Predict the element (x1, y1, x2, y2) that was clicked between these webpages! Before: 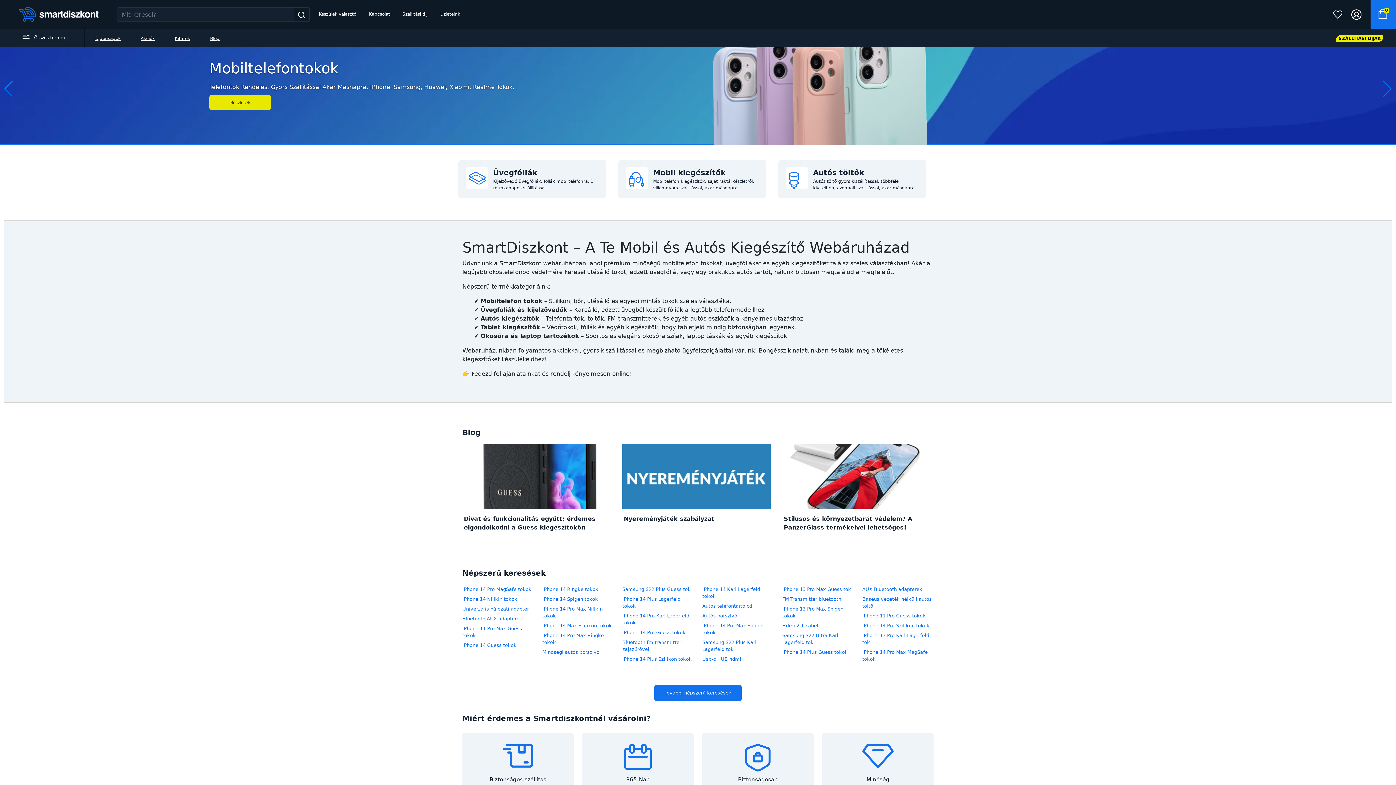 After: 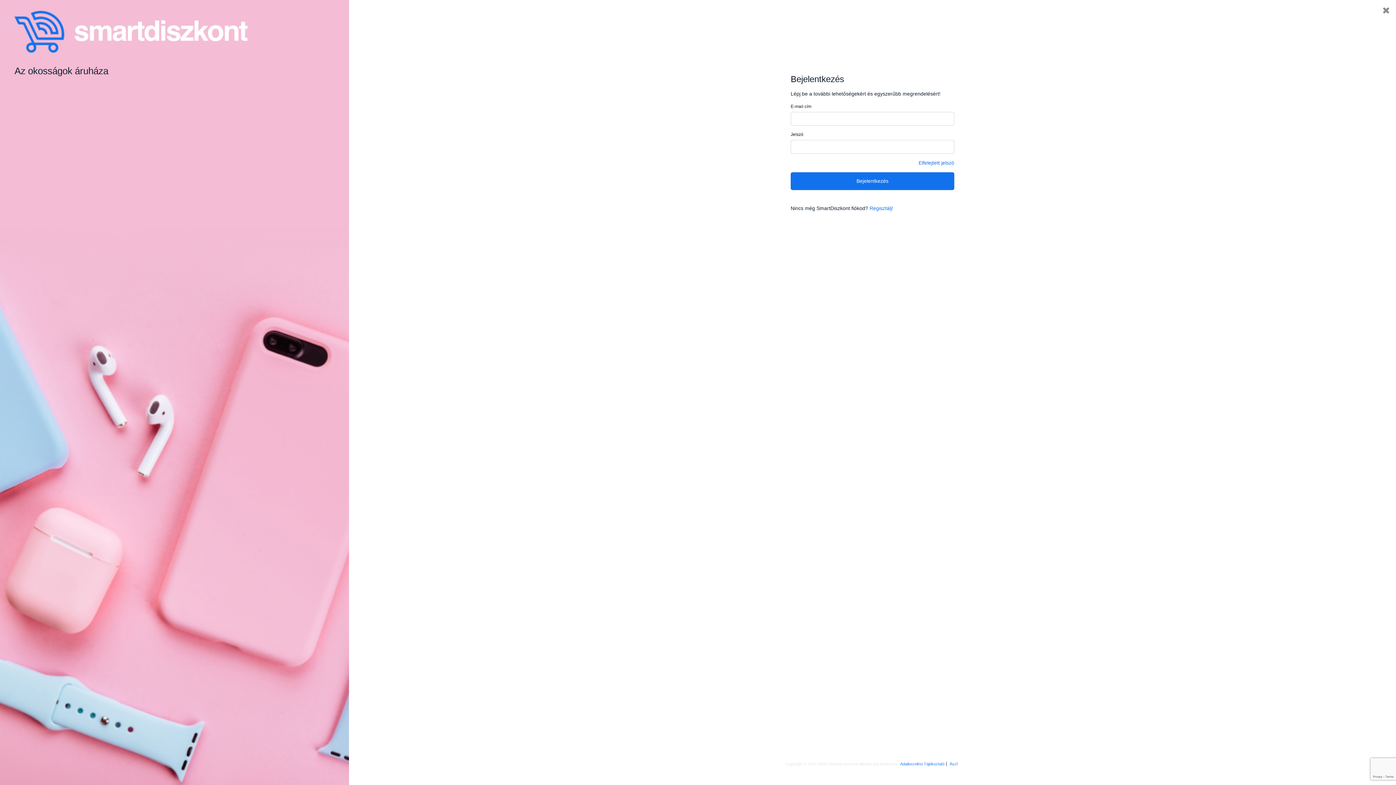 Action: bbox: (1351, 9, 1361, 18)